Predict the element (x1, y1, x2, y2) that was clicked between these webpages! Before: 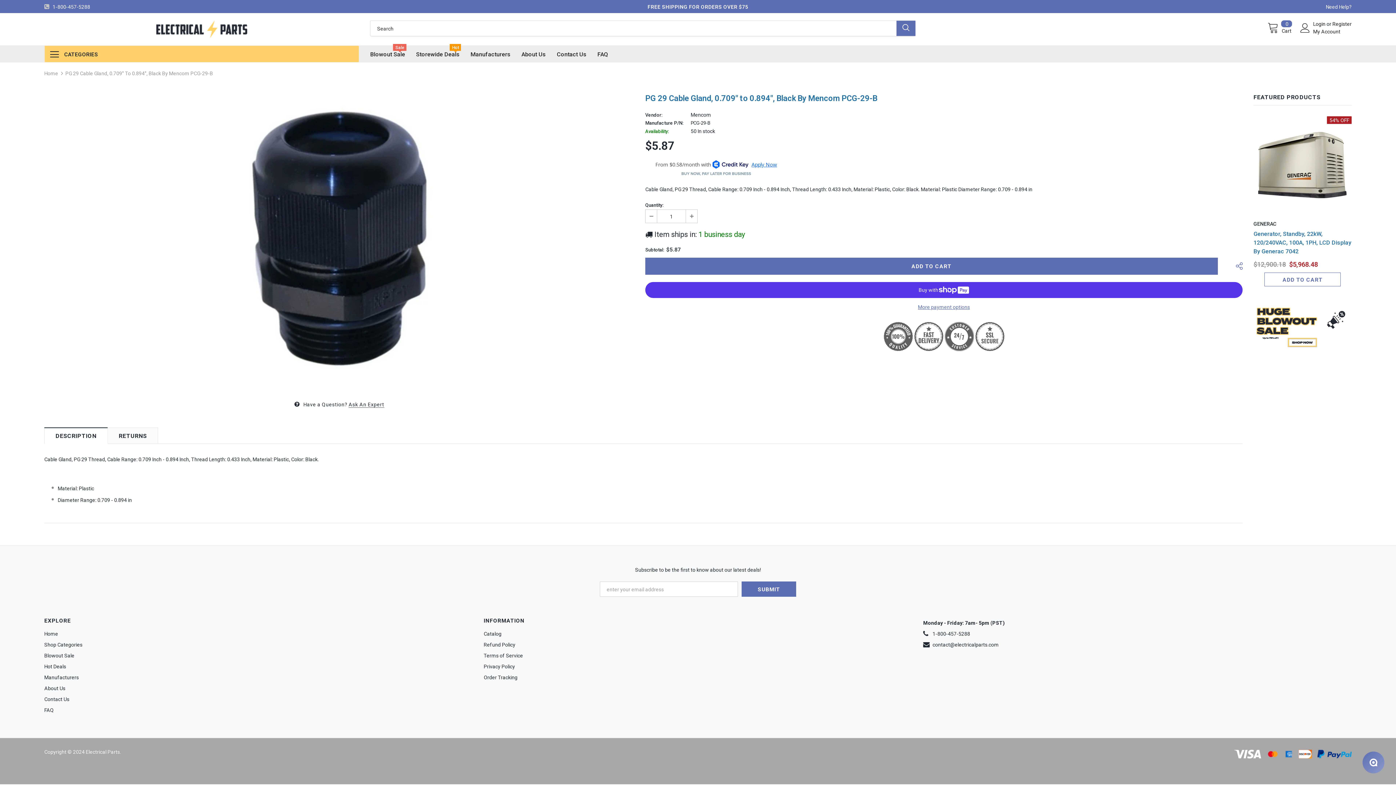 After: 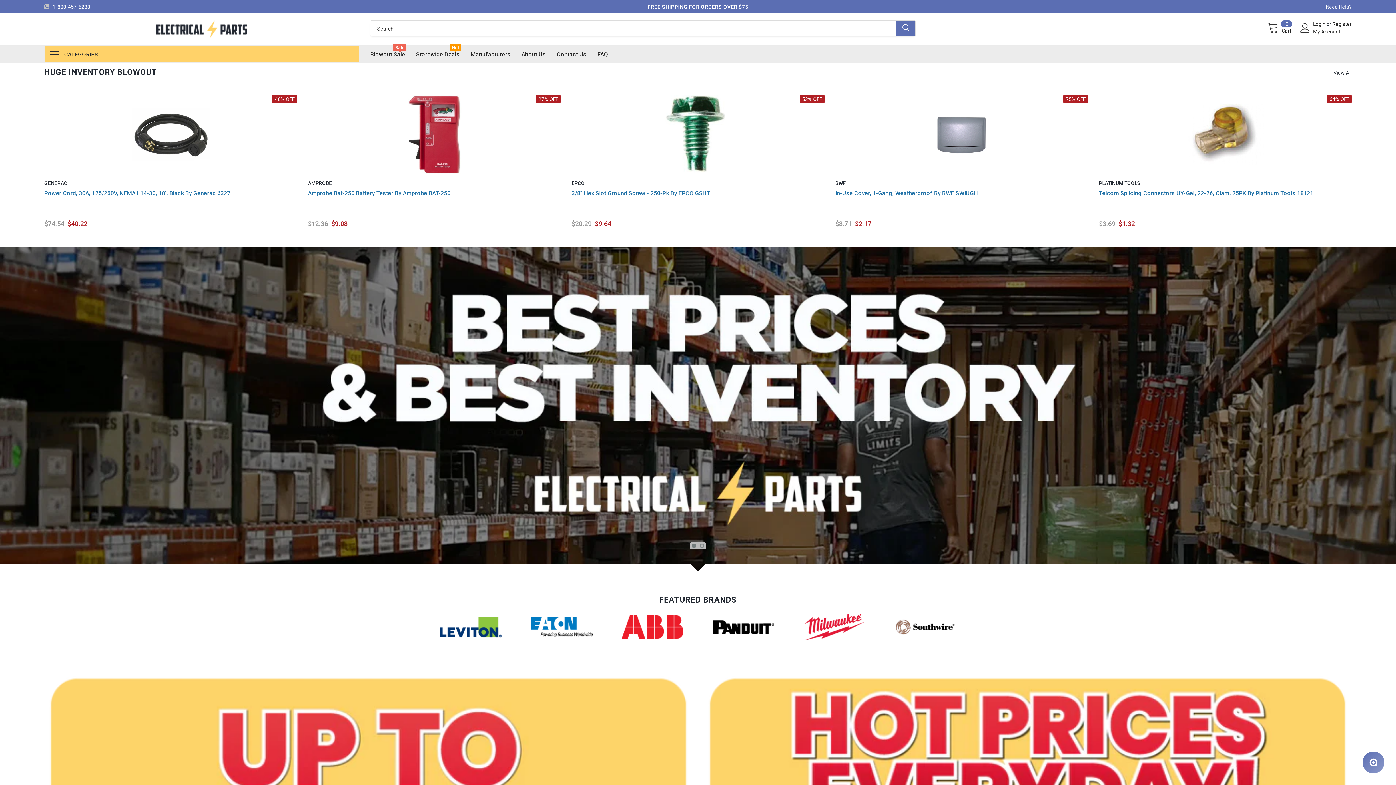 Action: label: Home bbox: (44, 68, 58, 78)